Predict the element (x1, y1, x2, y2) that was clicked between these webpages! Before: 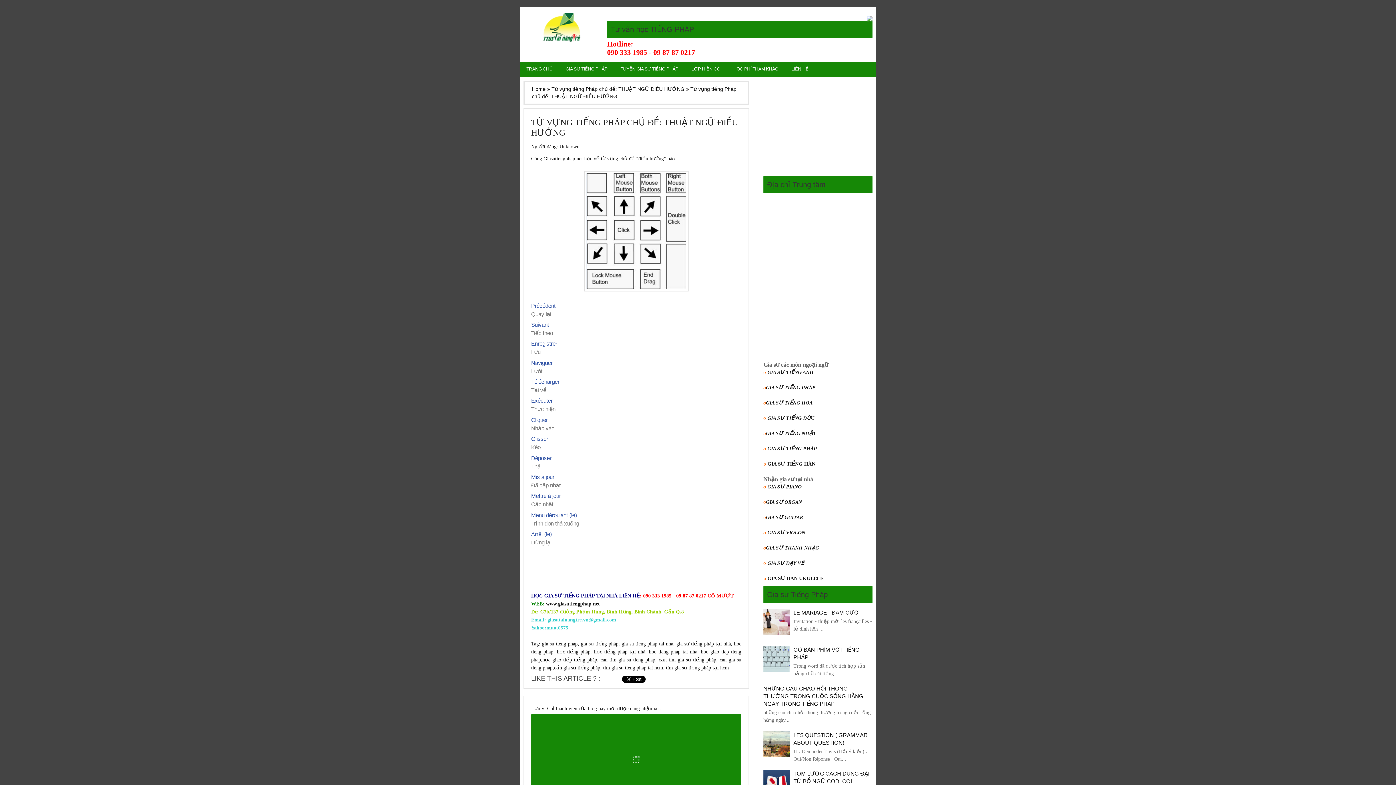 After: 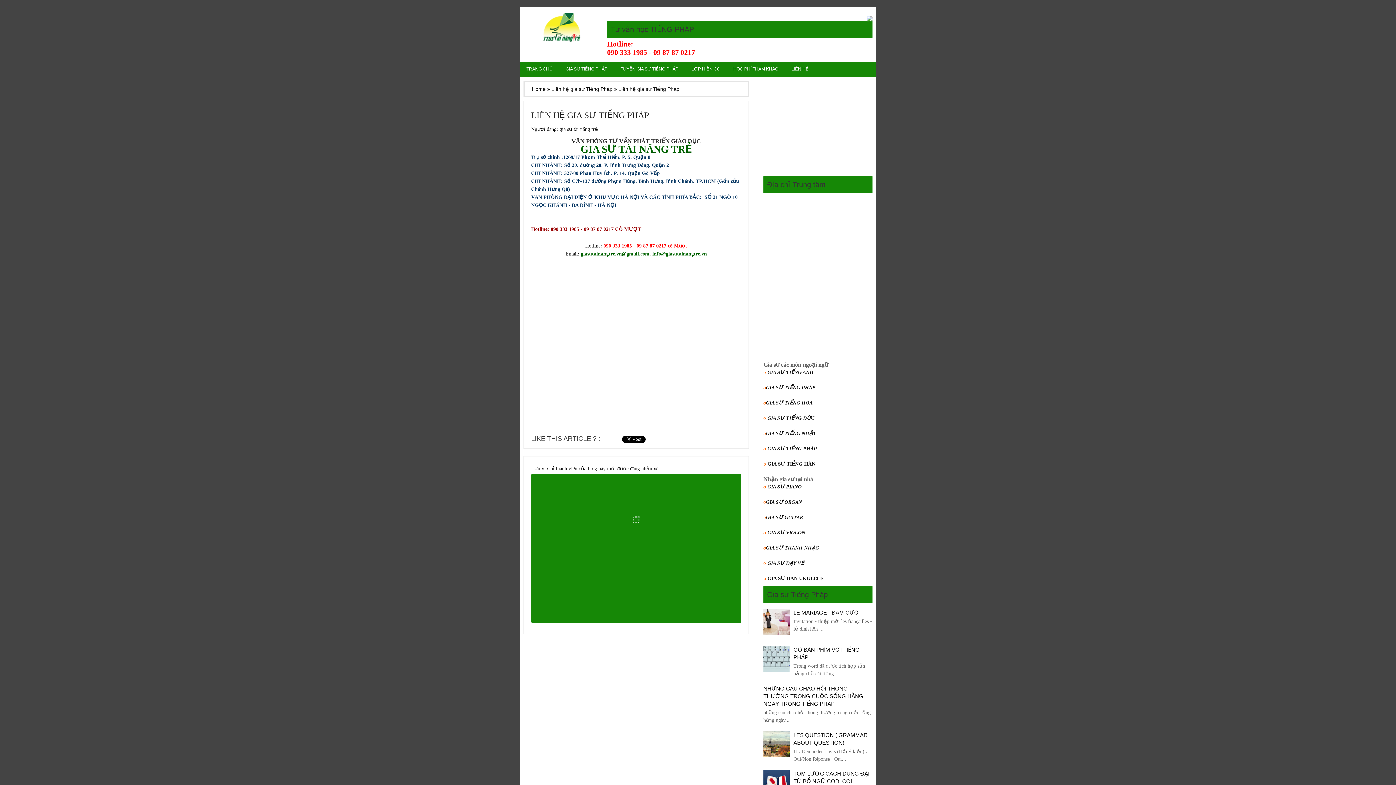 Action: label: HỌC PHÍ THAM KHẢO bbox: (726, 61, 785, 77)